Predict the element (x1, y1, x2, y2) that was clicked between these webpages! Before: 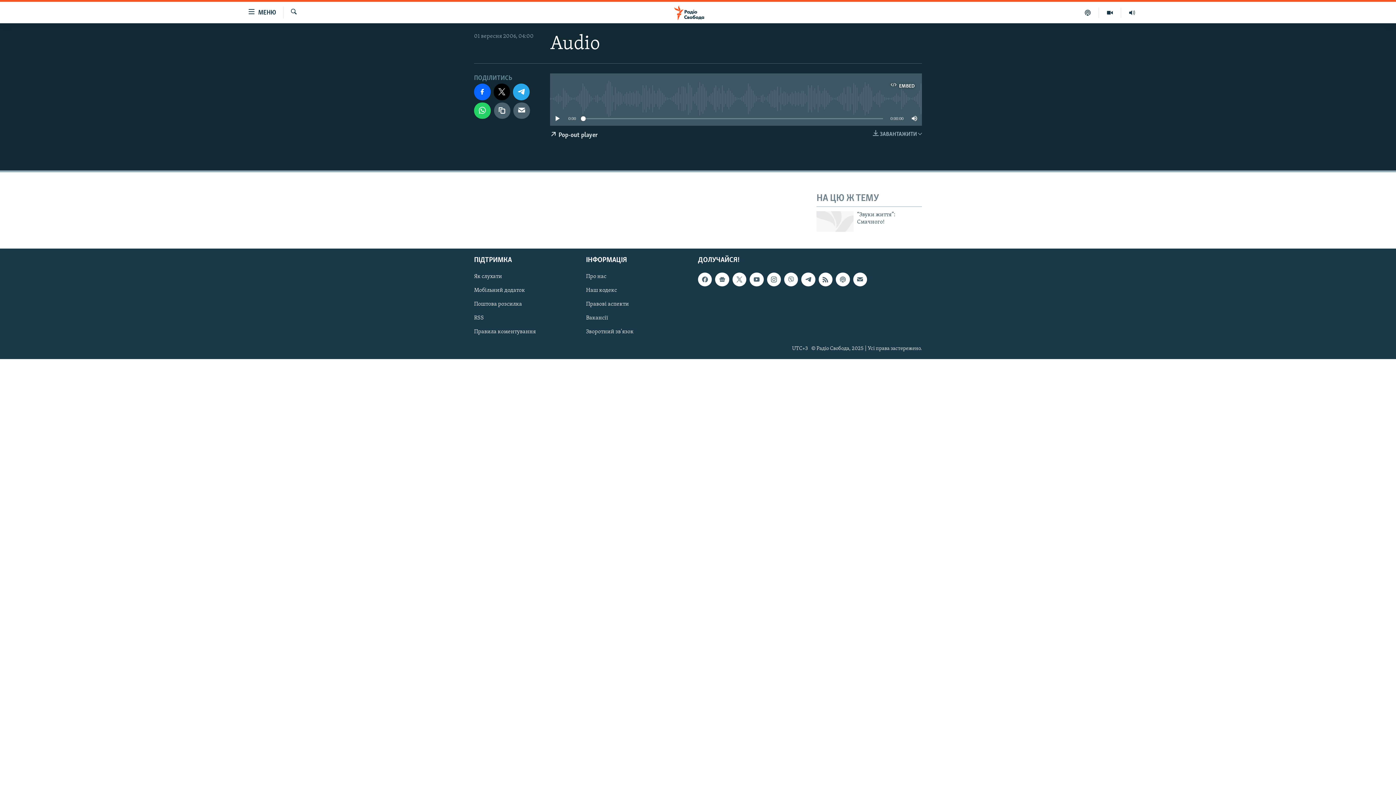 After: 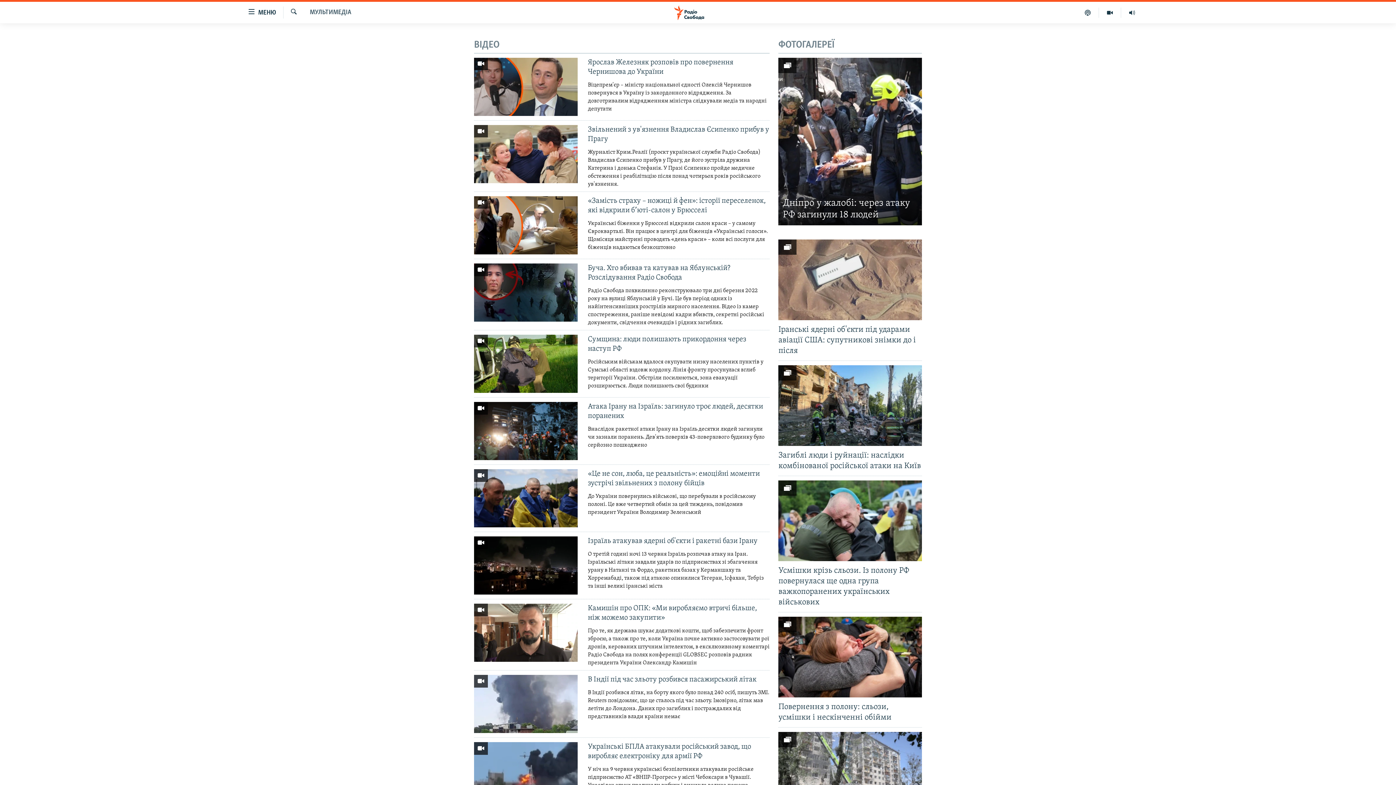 Action: bbox: (1099, 7, 1121, 17)